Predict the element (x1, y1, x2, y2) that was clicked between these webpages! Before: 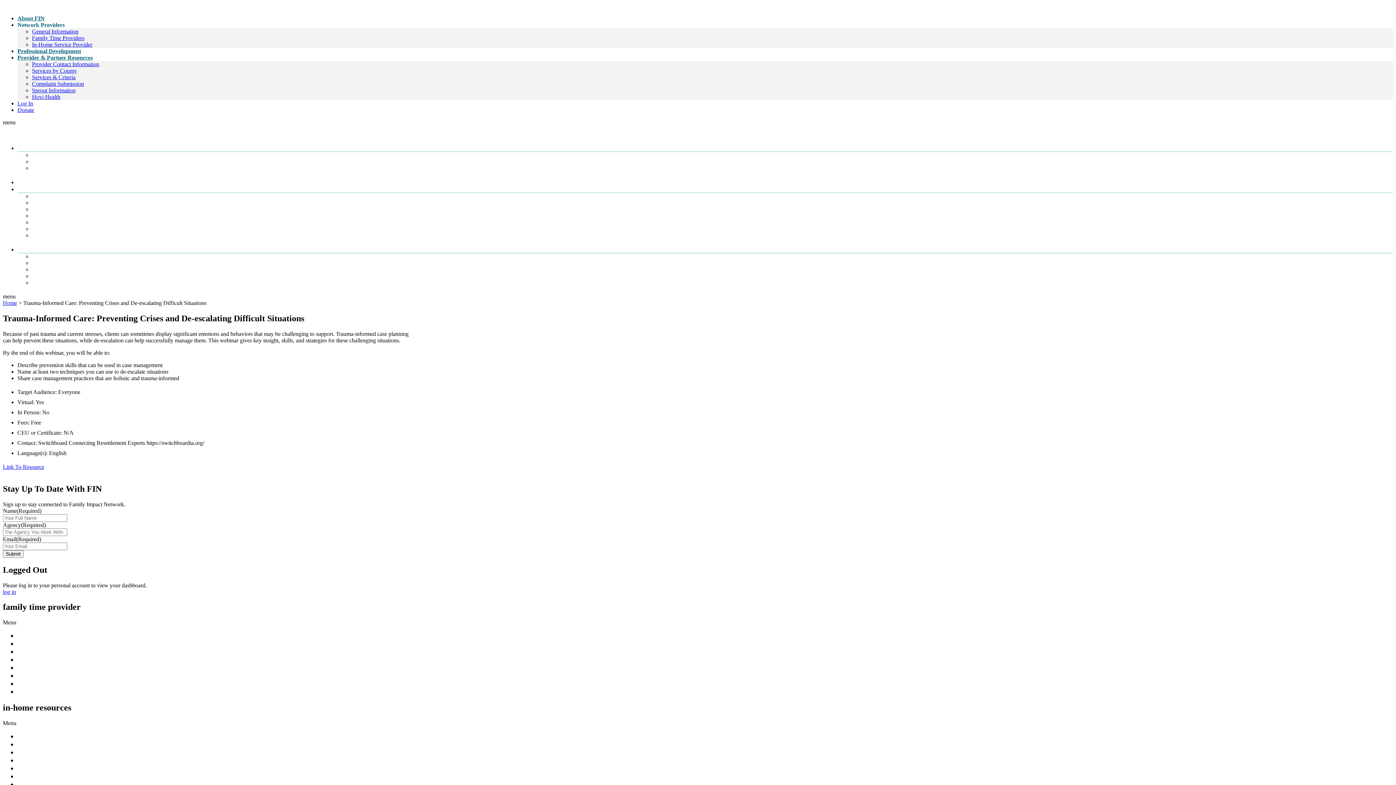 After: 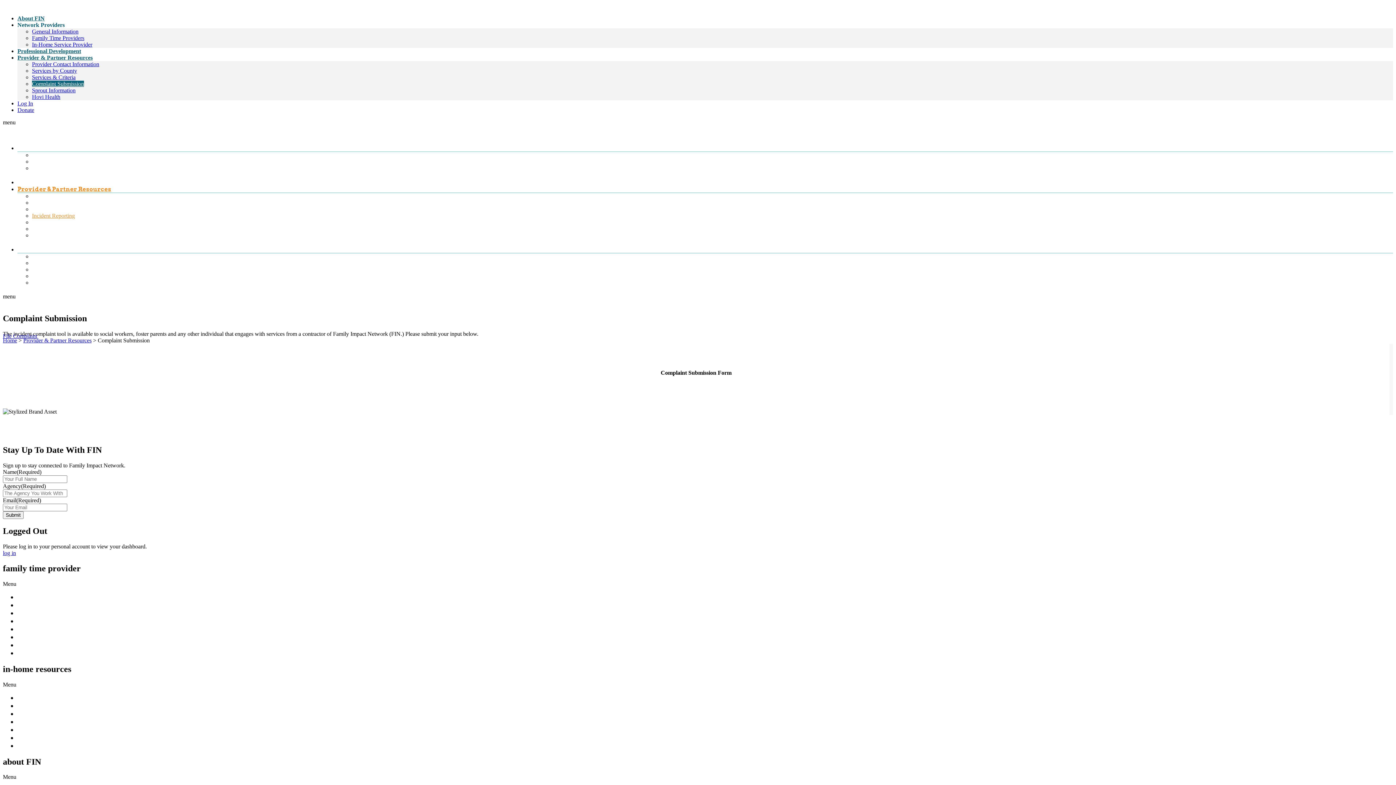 Action: bbox: (32, 80, 84, 86) label: Complaint Submission